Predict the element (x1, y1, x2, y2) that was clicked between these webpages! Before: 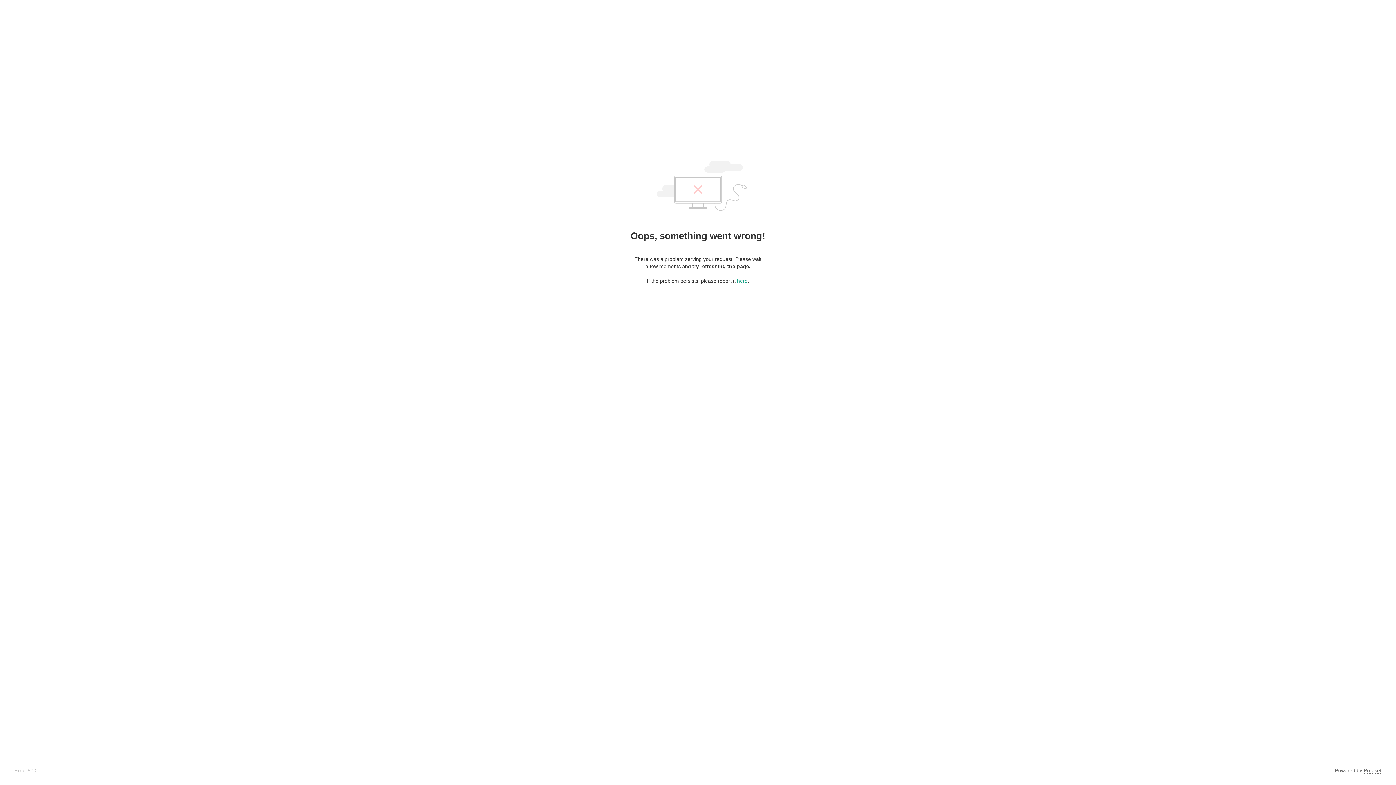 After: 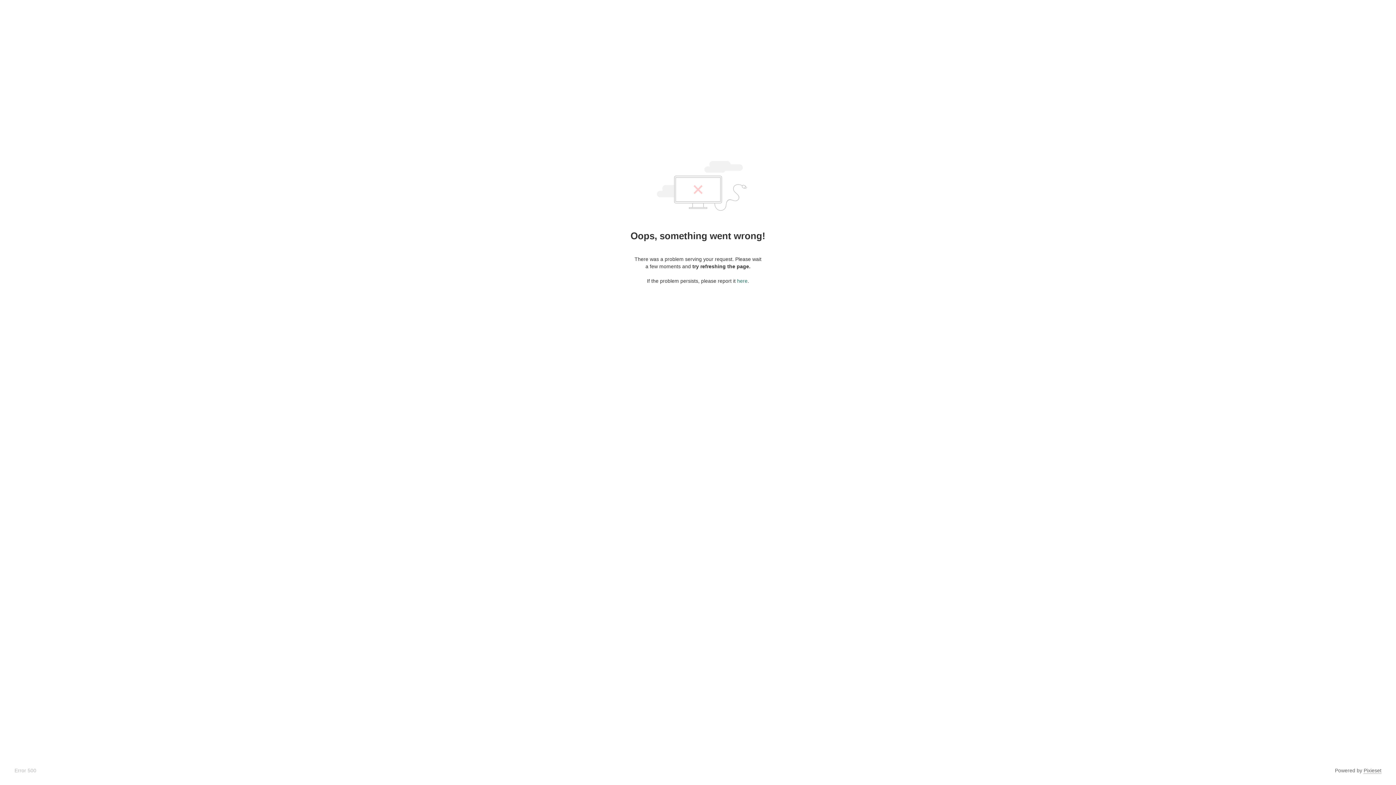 Action: label: here bbox: (737, 278, 747, 284)